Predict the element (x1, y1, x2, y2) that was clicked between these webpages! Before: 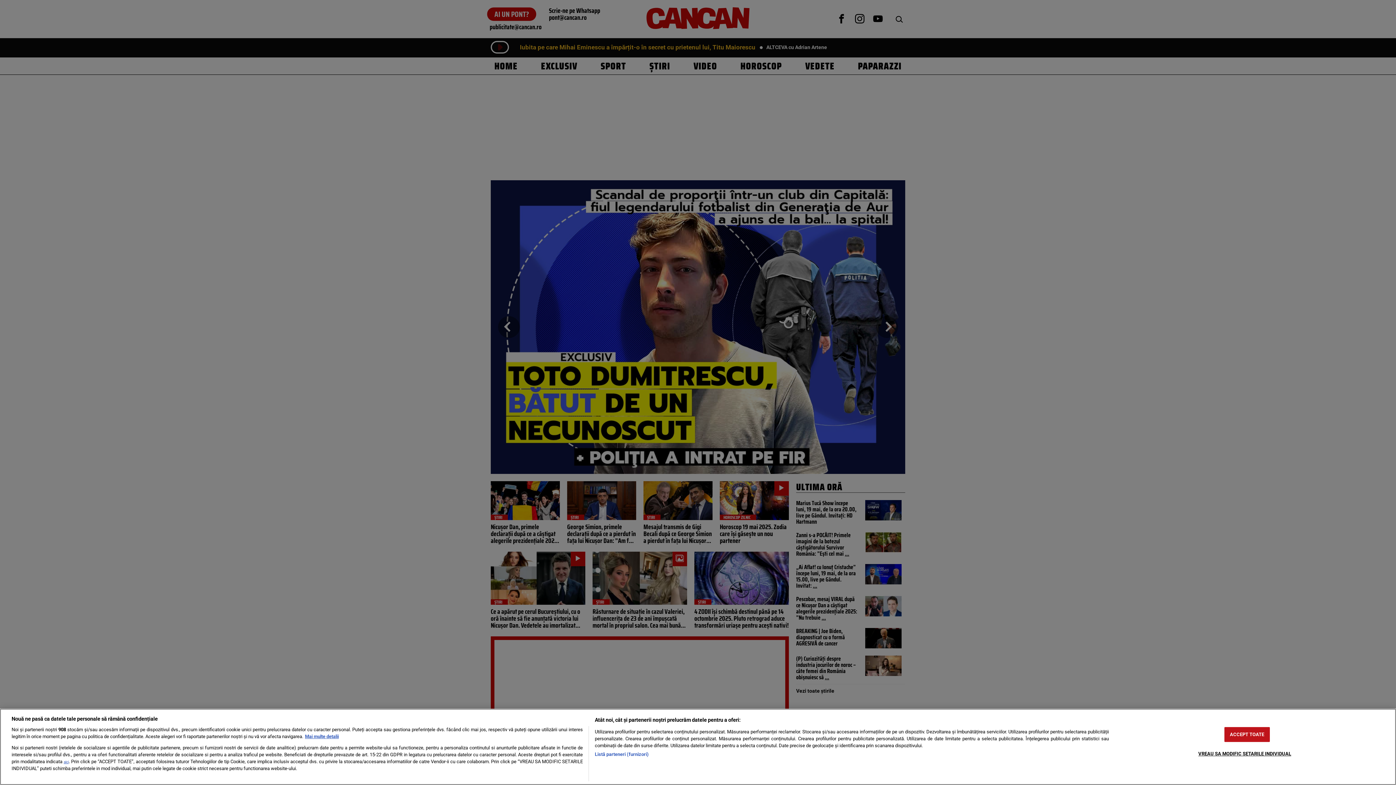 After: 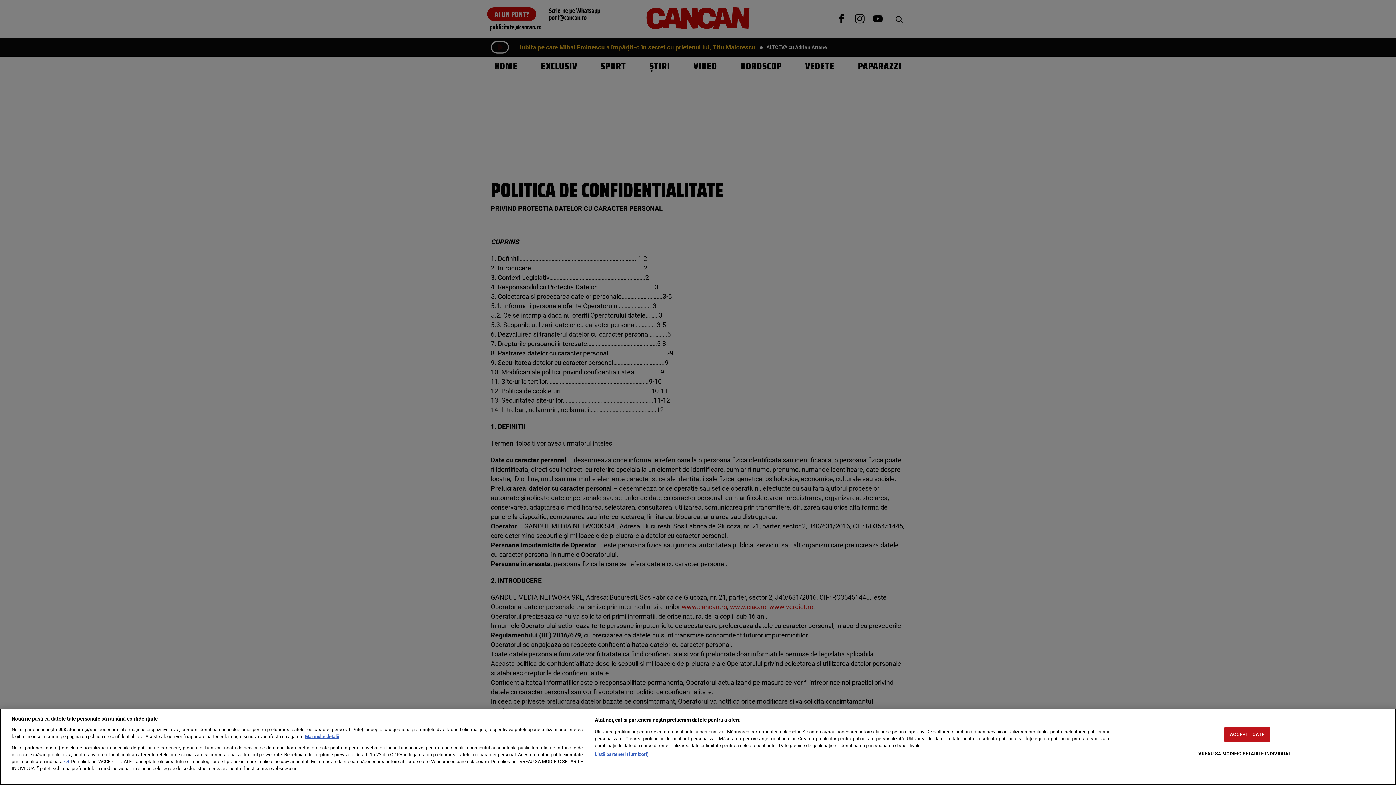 Action: label: aici bbox: (63, 760, 68, 764)